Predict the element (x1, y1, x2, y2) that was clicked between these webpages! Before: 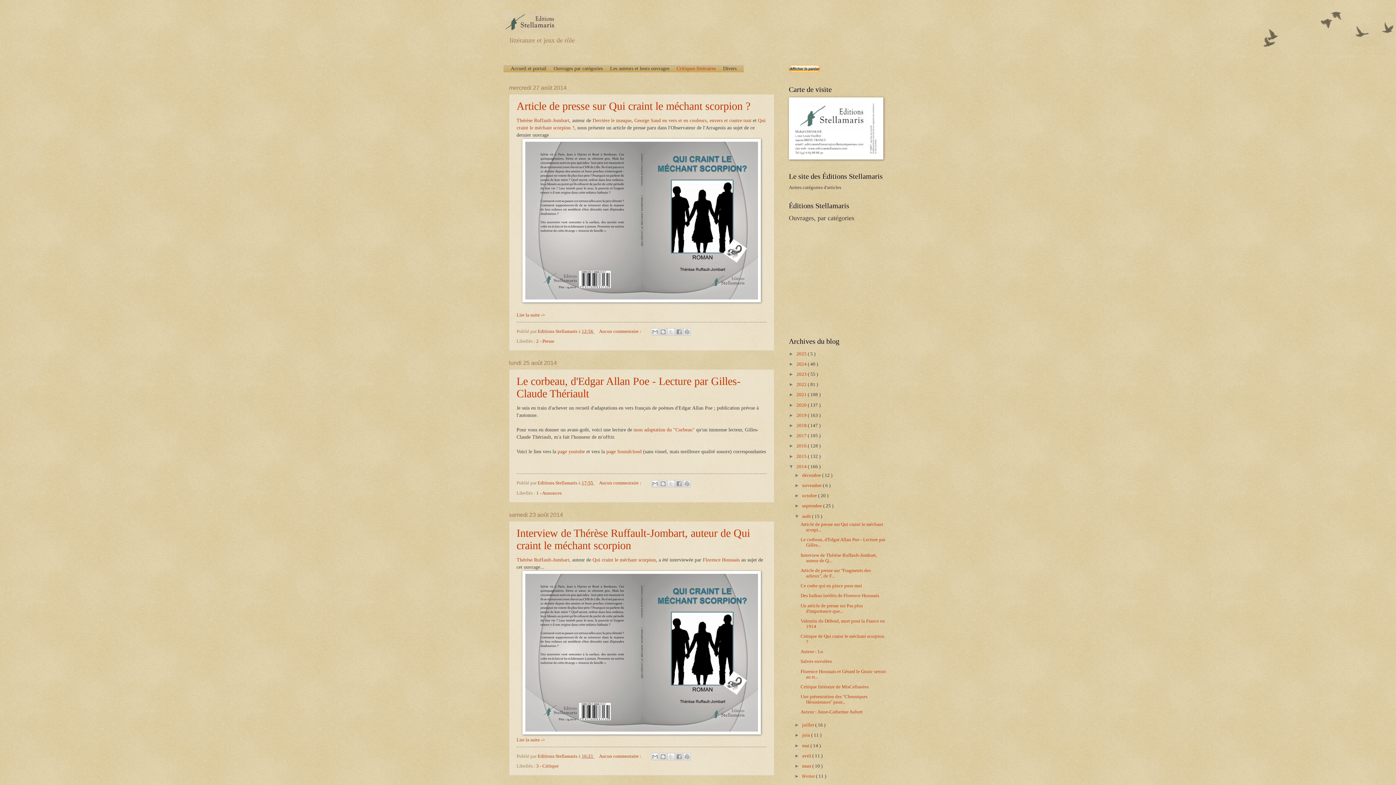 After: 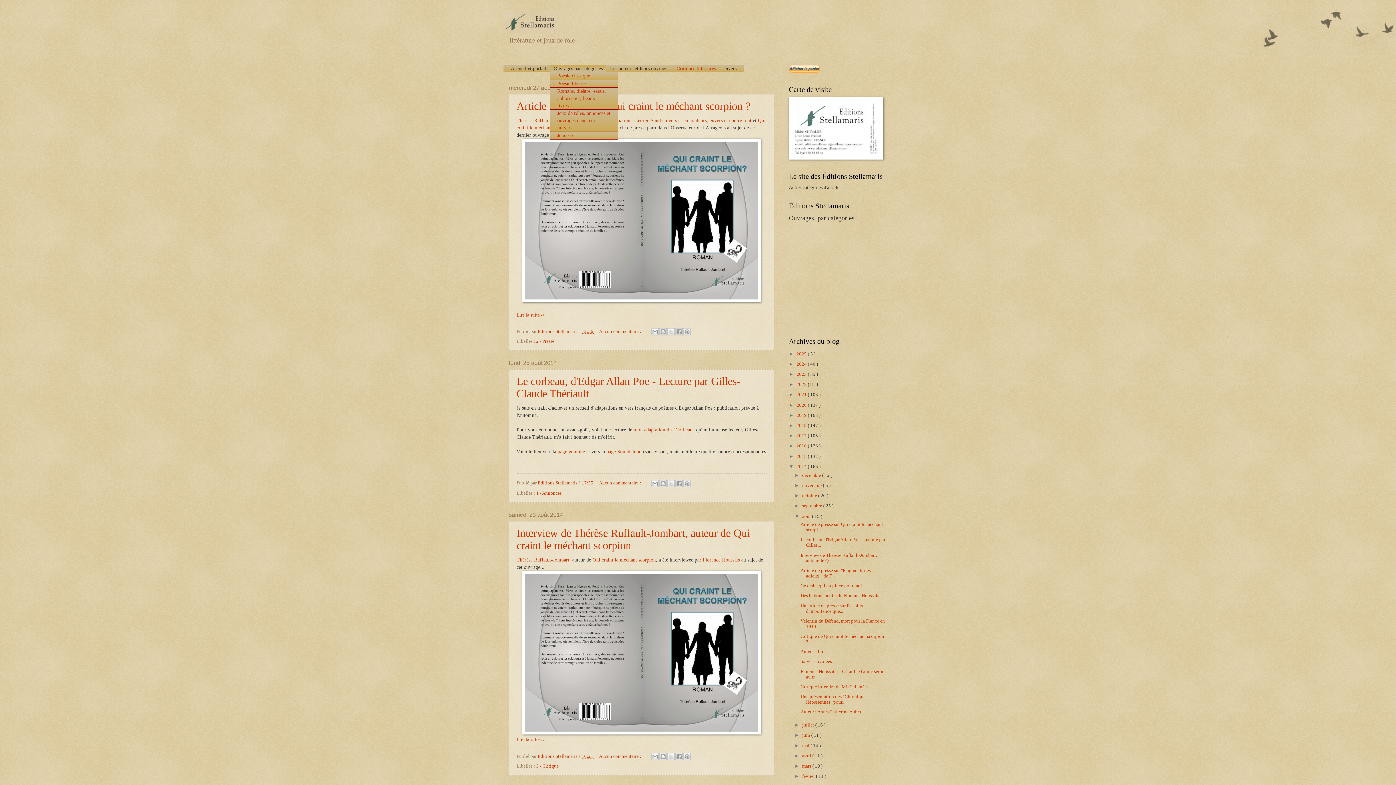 Action: bbox: (550, 65, 606, 72) label: Ouvrages par catégories